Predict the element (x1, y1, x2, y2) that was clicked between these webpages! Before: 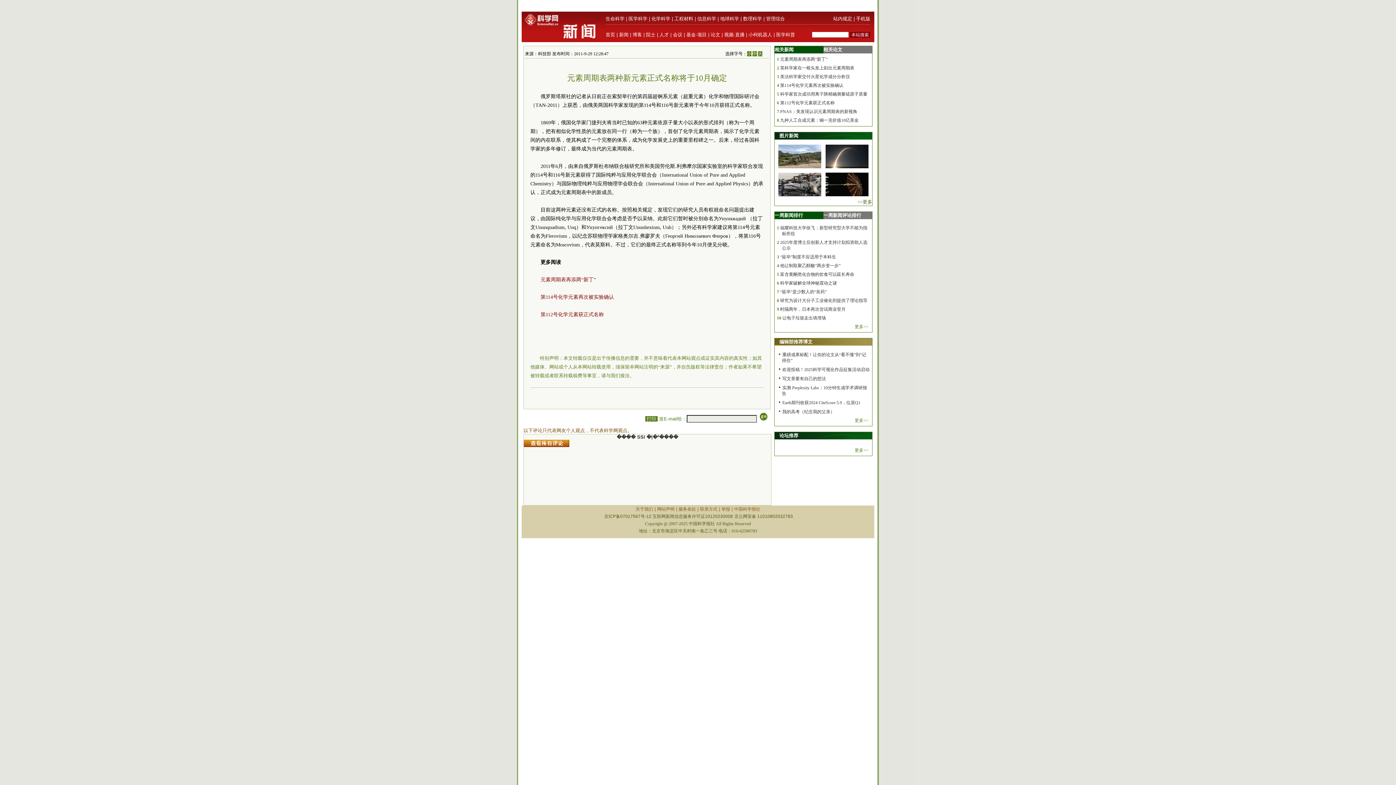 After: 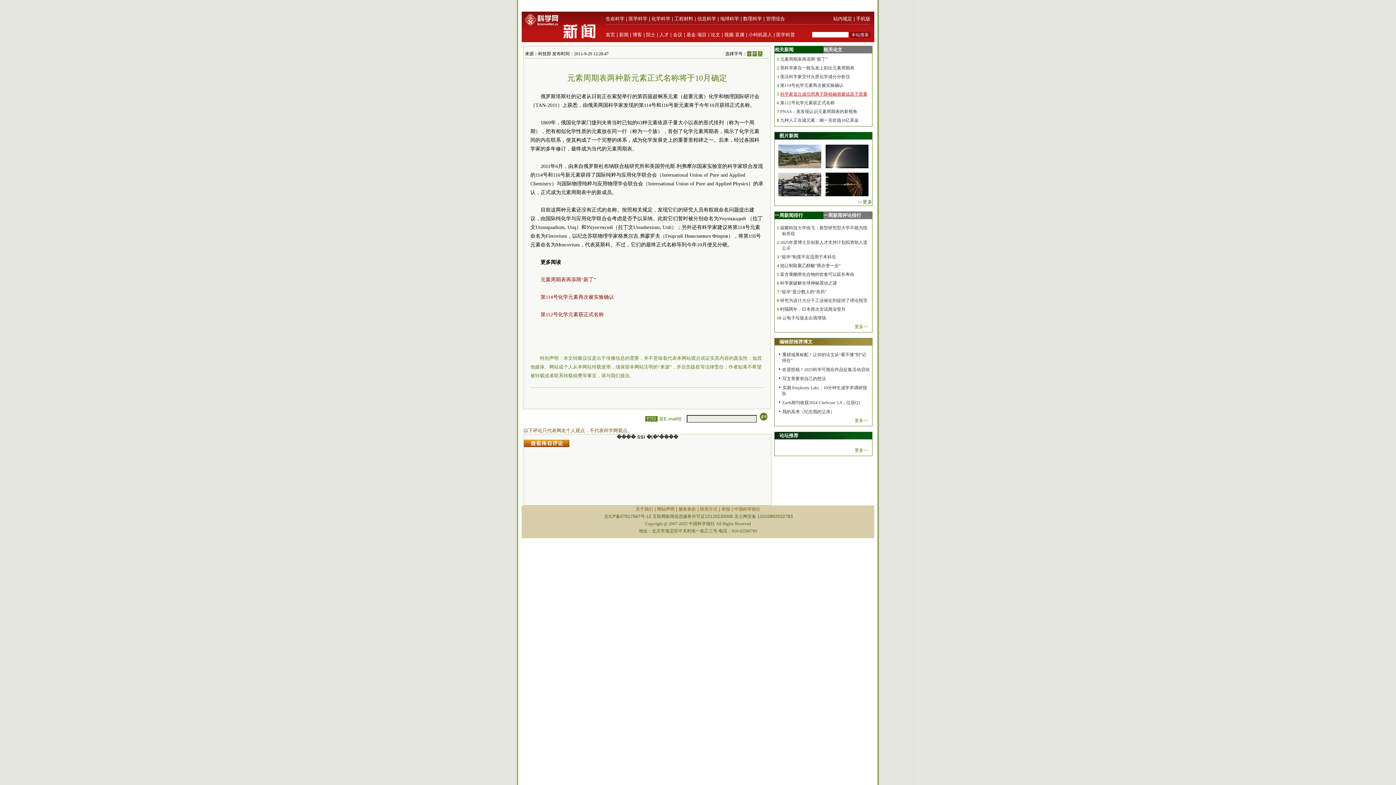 Action: label: 科学家首次成功用离子阱精确测量锘原子质量 bbox: (780, 91, 867, 96)